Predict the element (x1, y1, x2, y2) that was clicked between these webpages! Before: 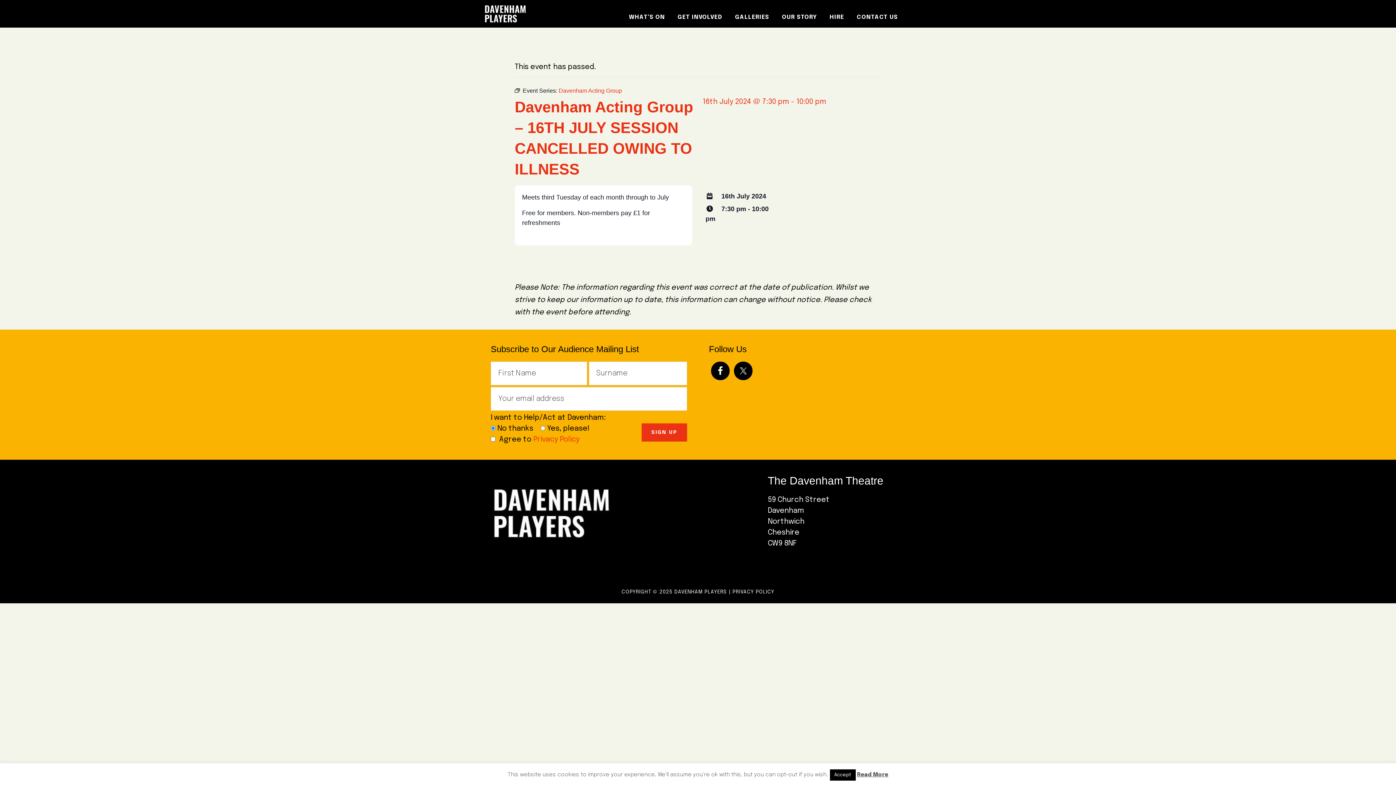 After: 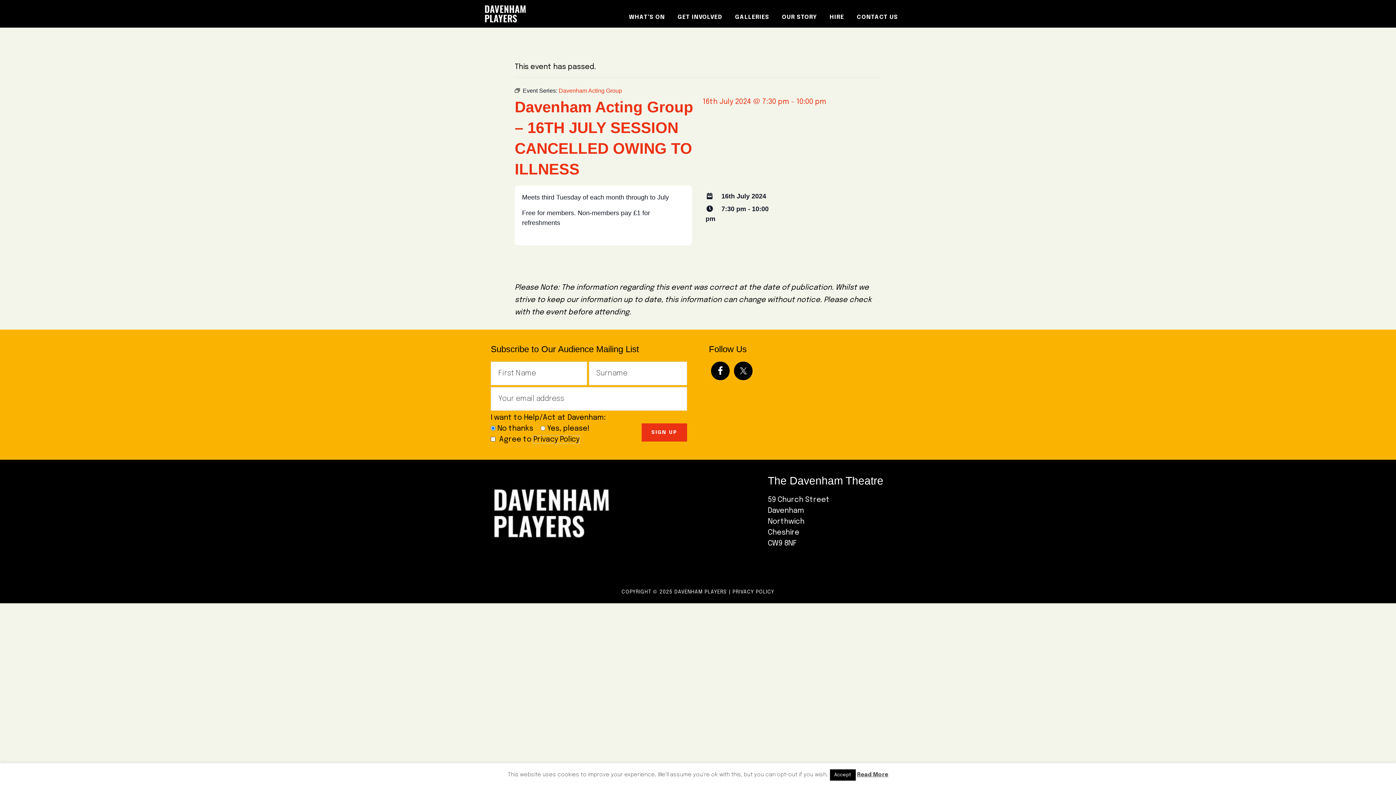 Action: label: Privacy Policy bbox: (533, 436, 579, 443)